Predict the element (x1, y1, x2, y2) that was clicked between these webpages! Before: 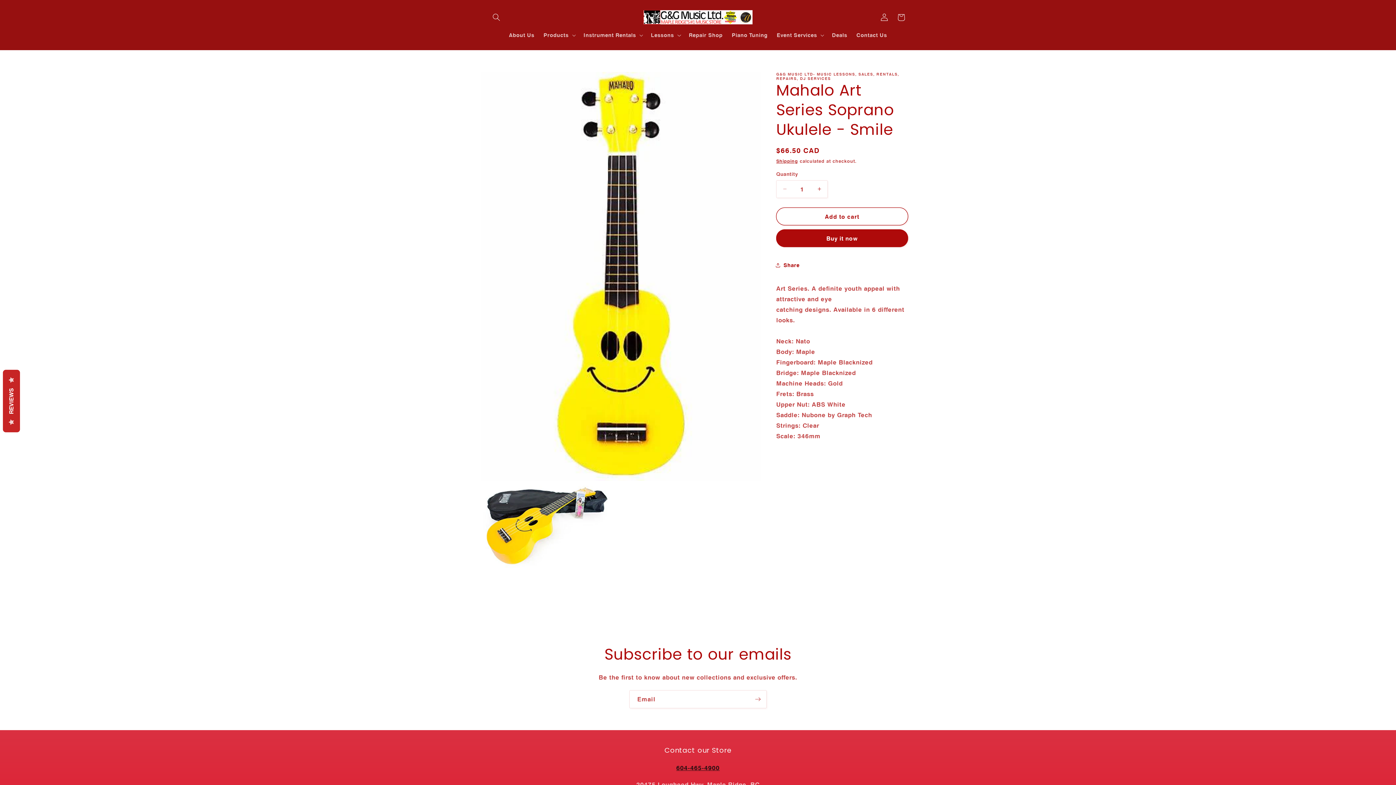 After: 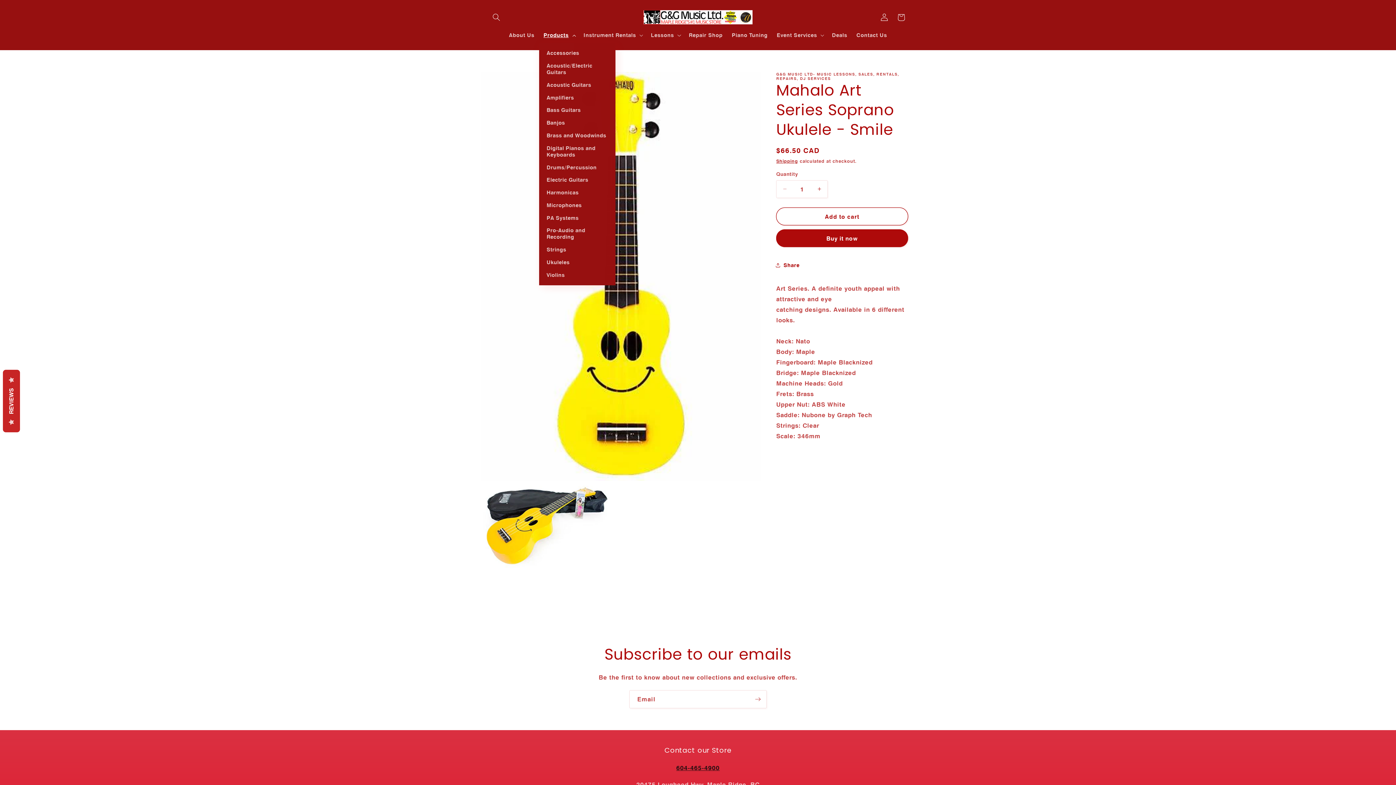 Action: label: Products bbox: (539, 27, 579, 43)